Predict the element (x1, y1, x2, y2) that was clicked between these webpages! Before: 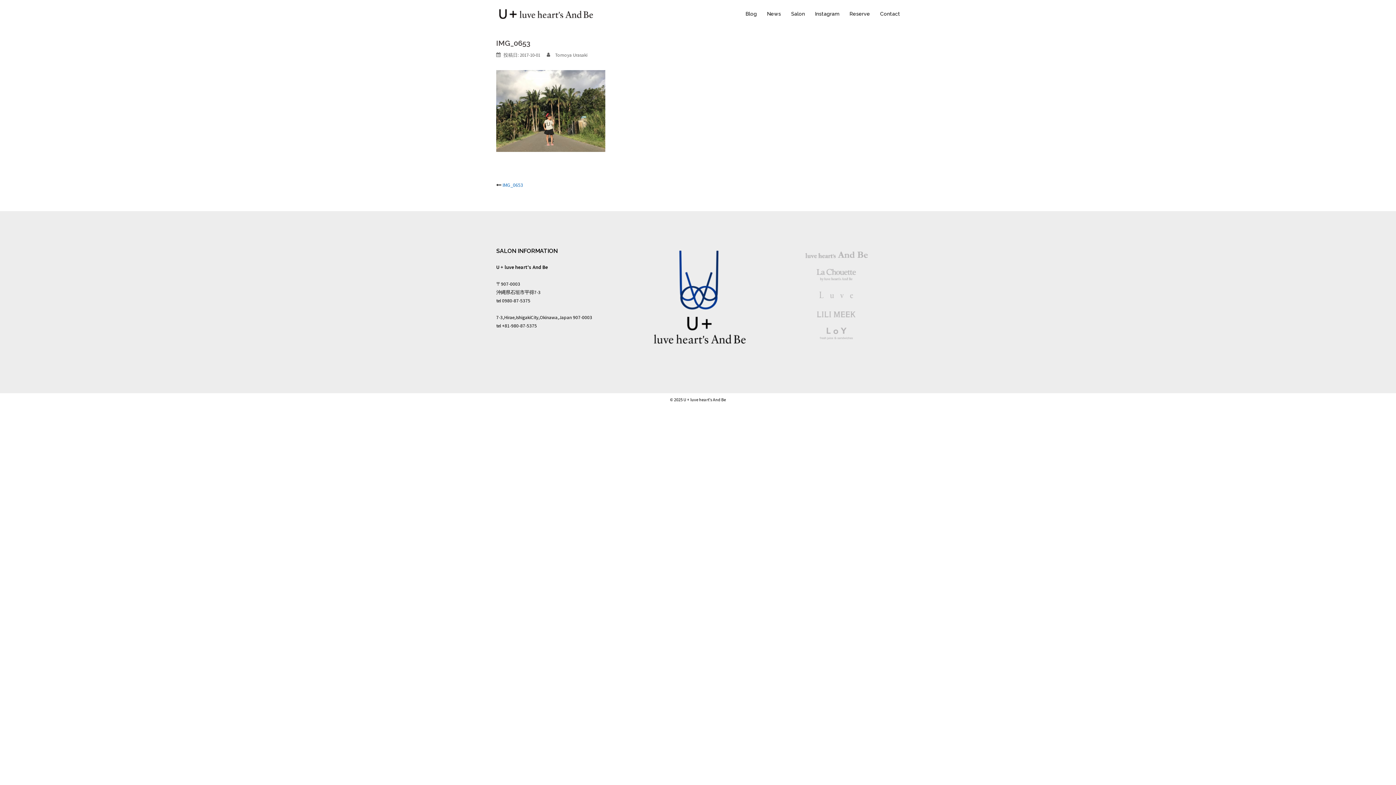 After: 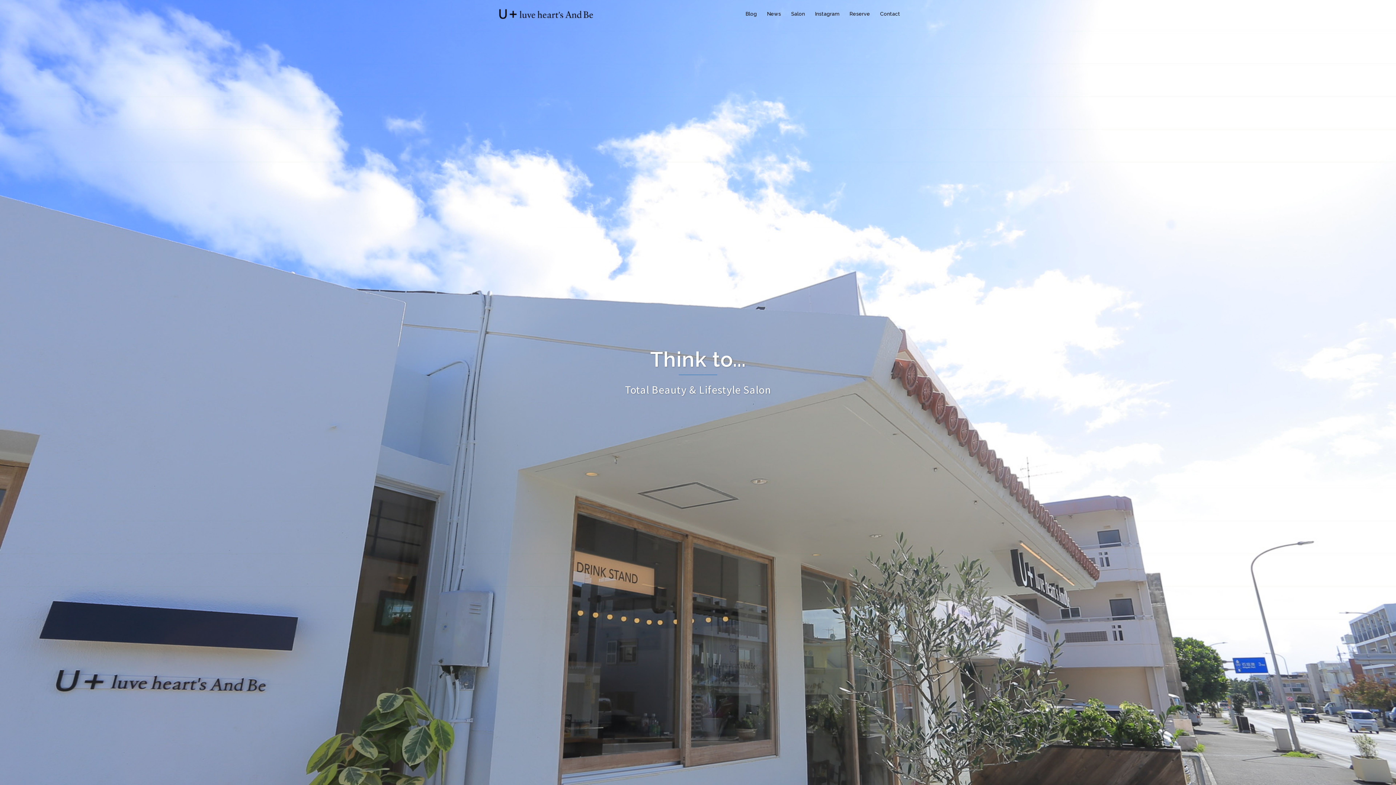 Action: bbox: (634, 245, 761, 348)